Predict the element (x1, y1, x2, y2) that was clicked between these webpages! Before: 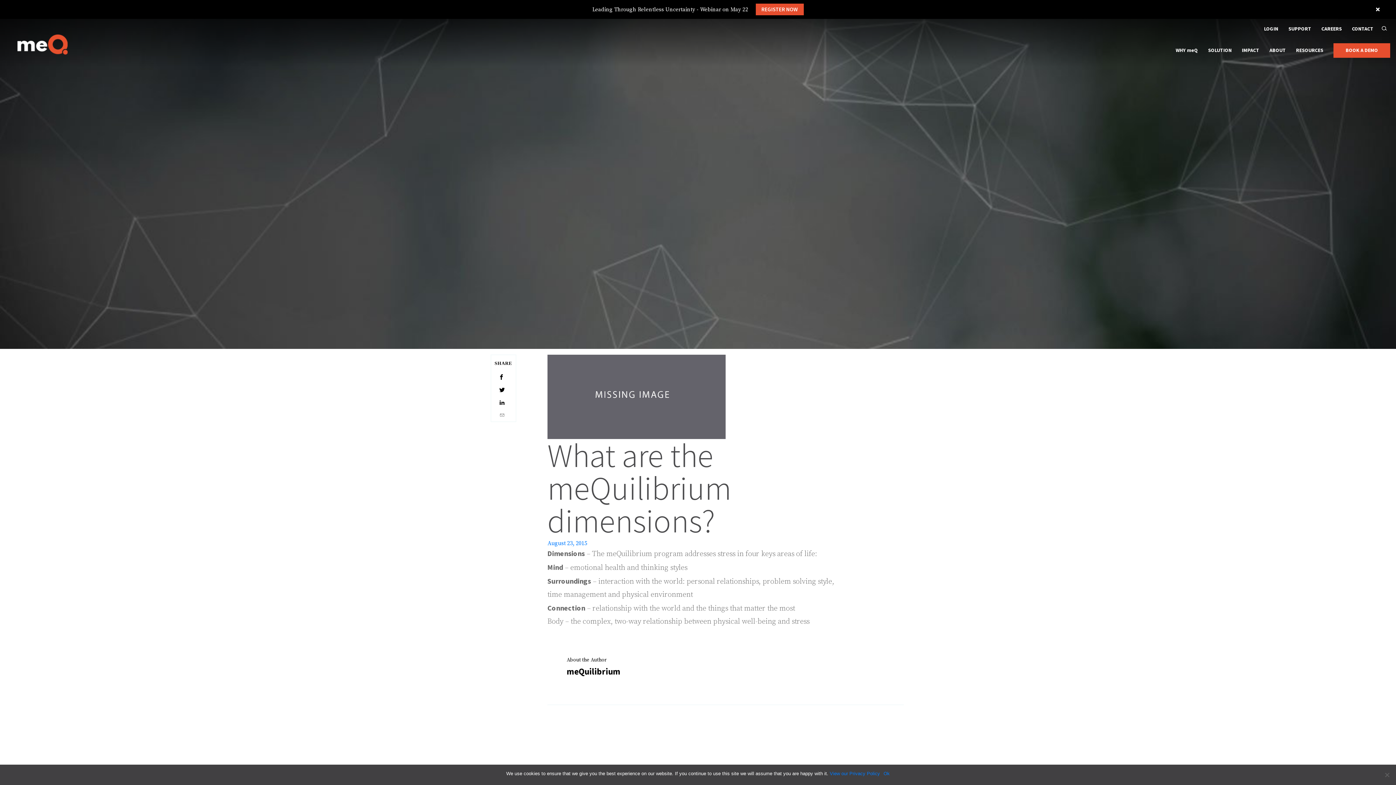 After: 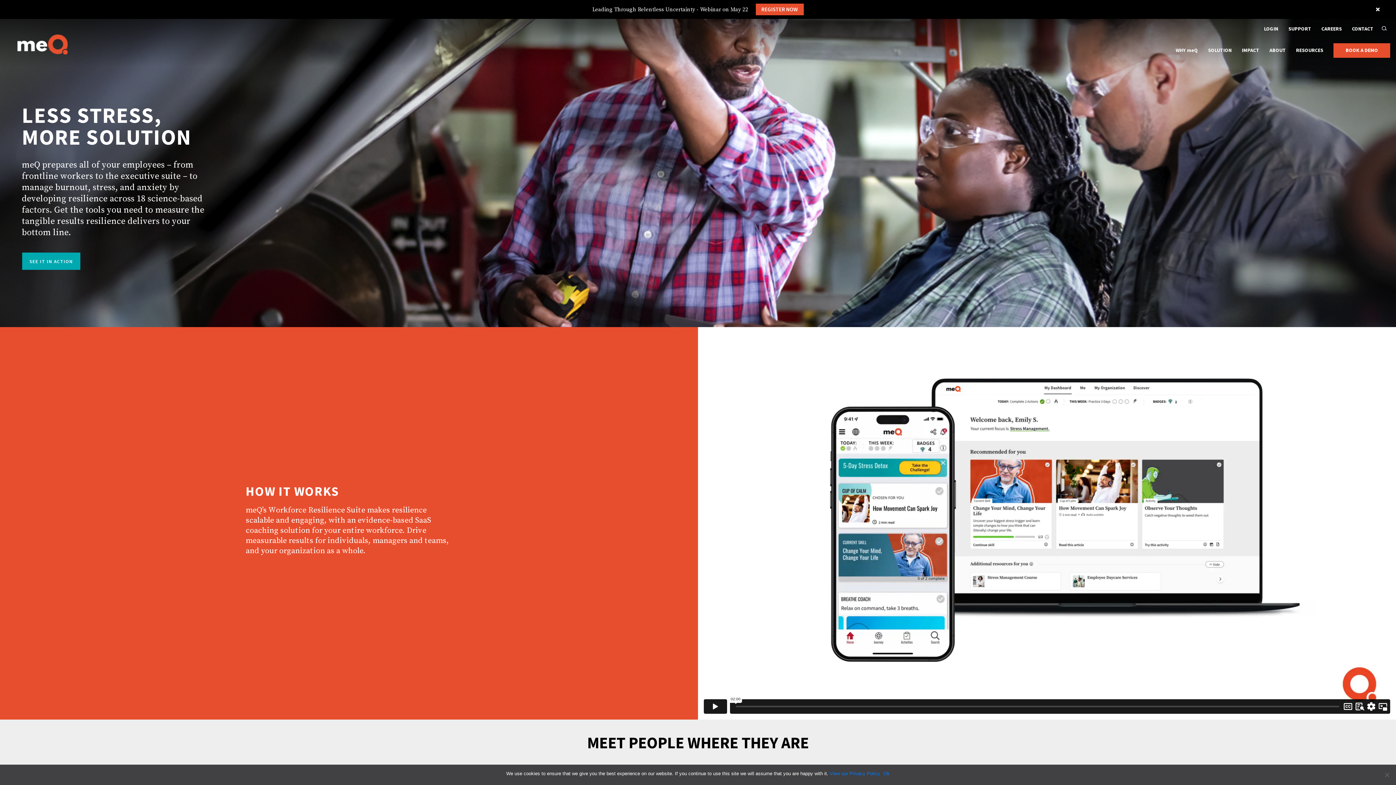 Action: bbox: (1208, 47, 1232, 61) label: SOLUTION